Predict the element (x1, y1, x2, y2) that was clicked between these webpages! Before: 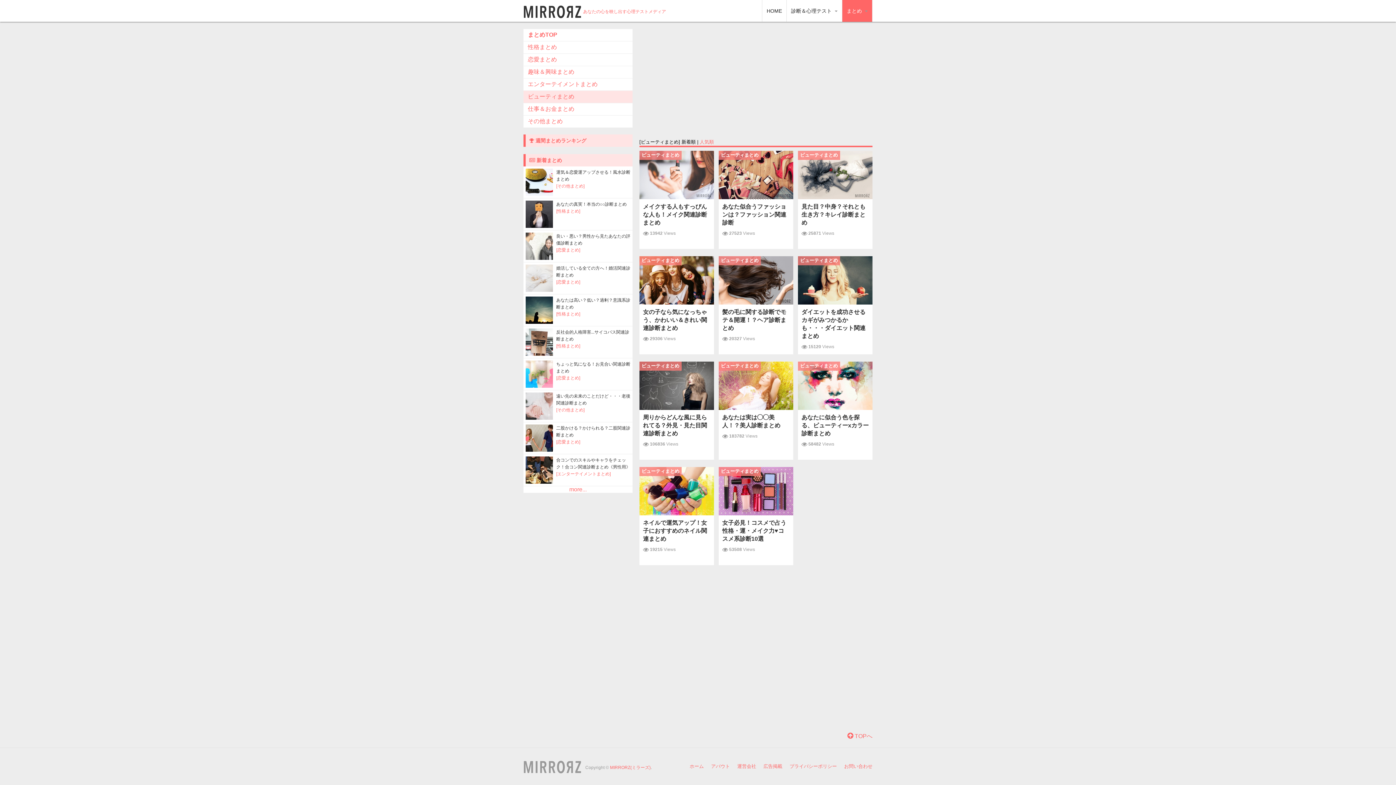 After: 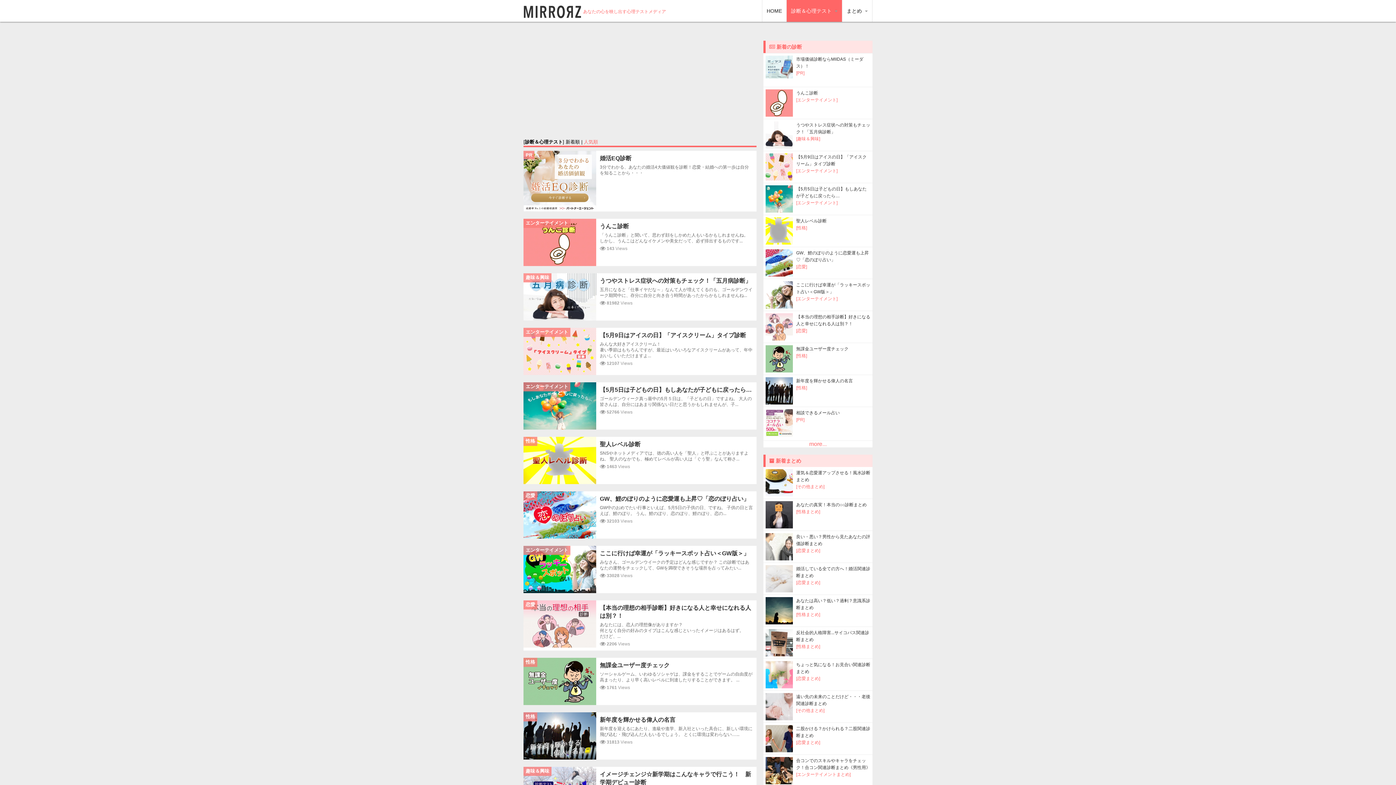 Action: label: 診断＆心理テスト  bbox: (786, 0, 842, 21)